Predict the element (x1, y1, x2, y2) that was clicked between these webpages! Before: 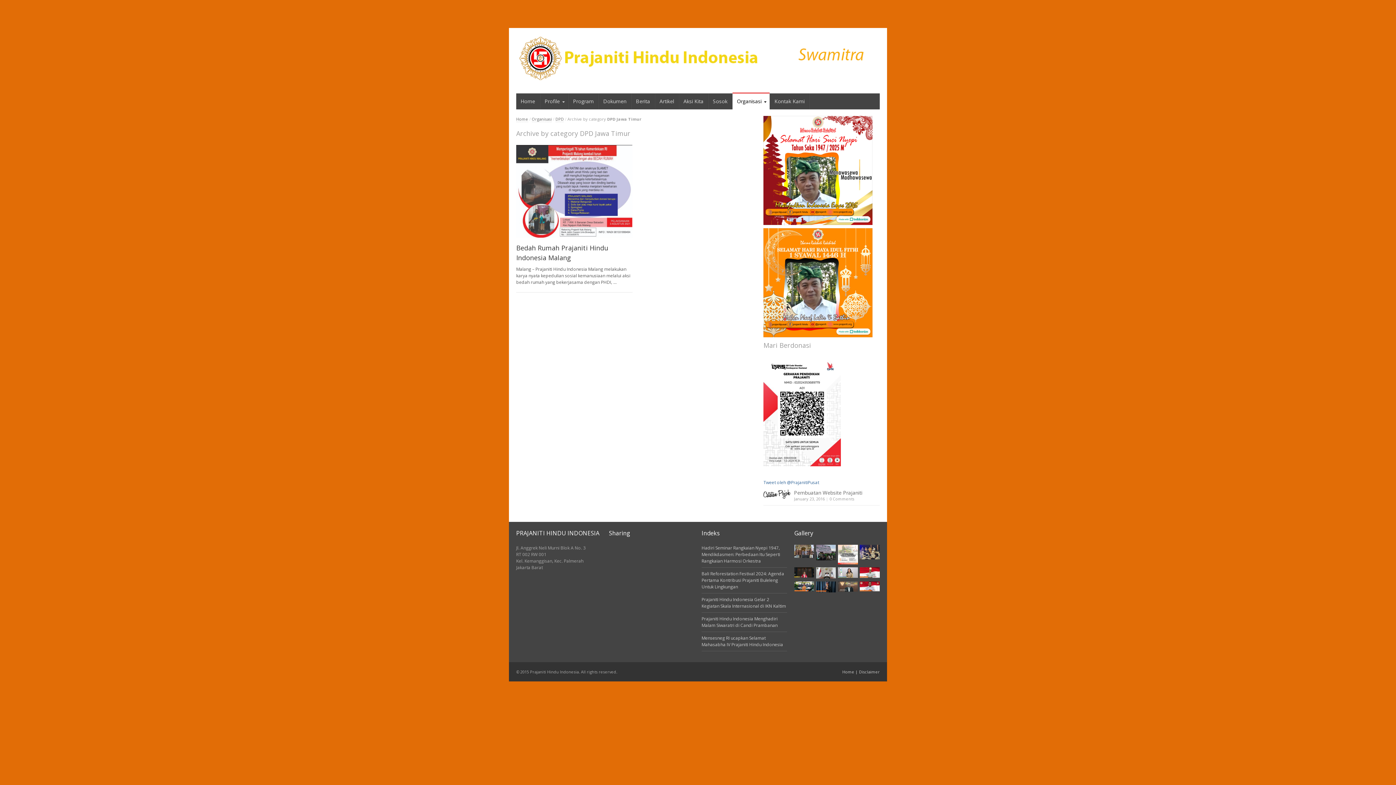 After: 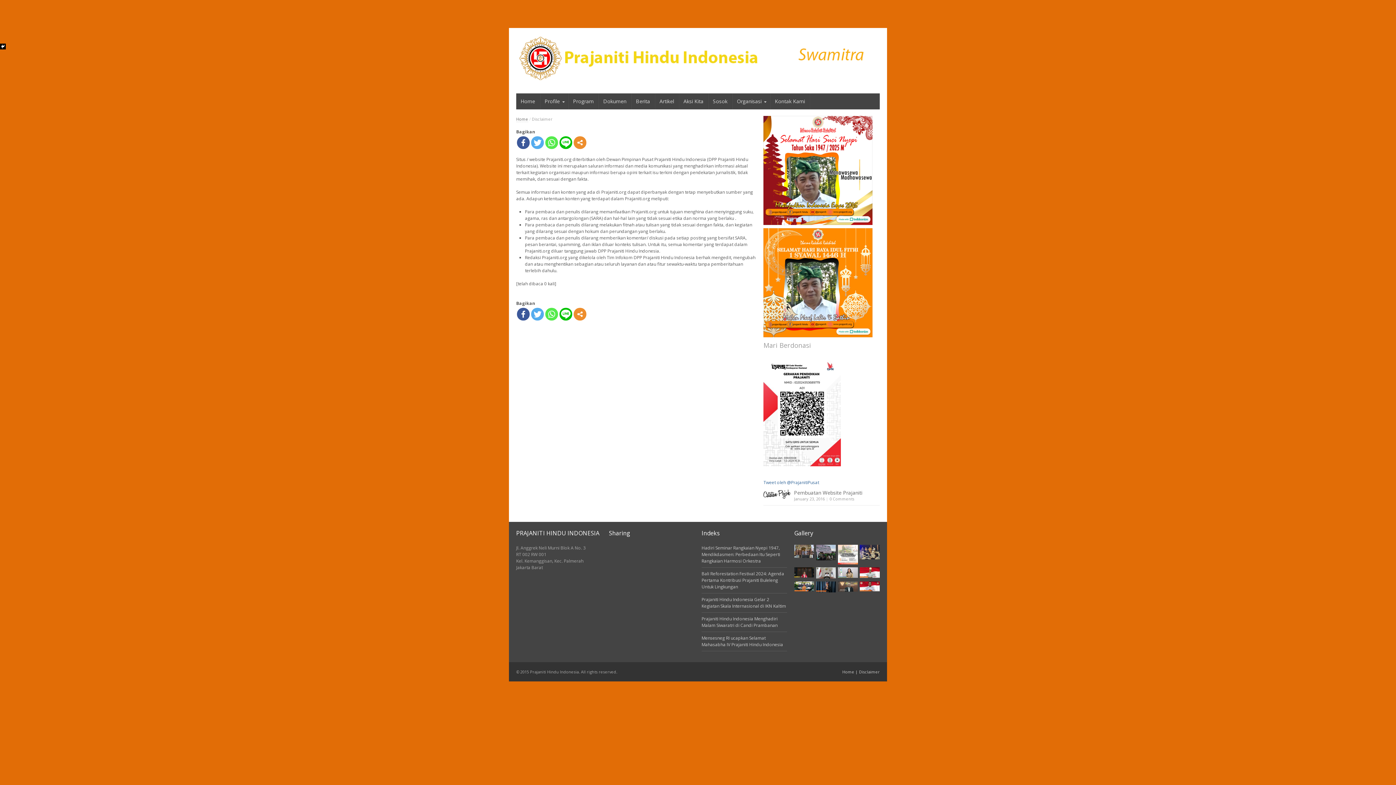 Action: bbox: (859, 669, 879, 674) label: Disclaimer